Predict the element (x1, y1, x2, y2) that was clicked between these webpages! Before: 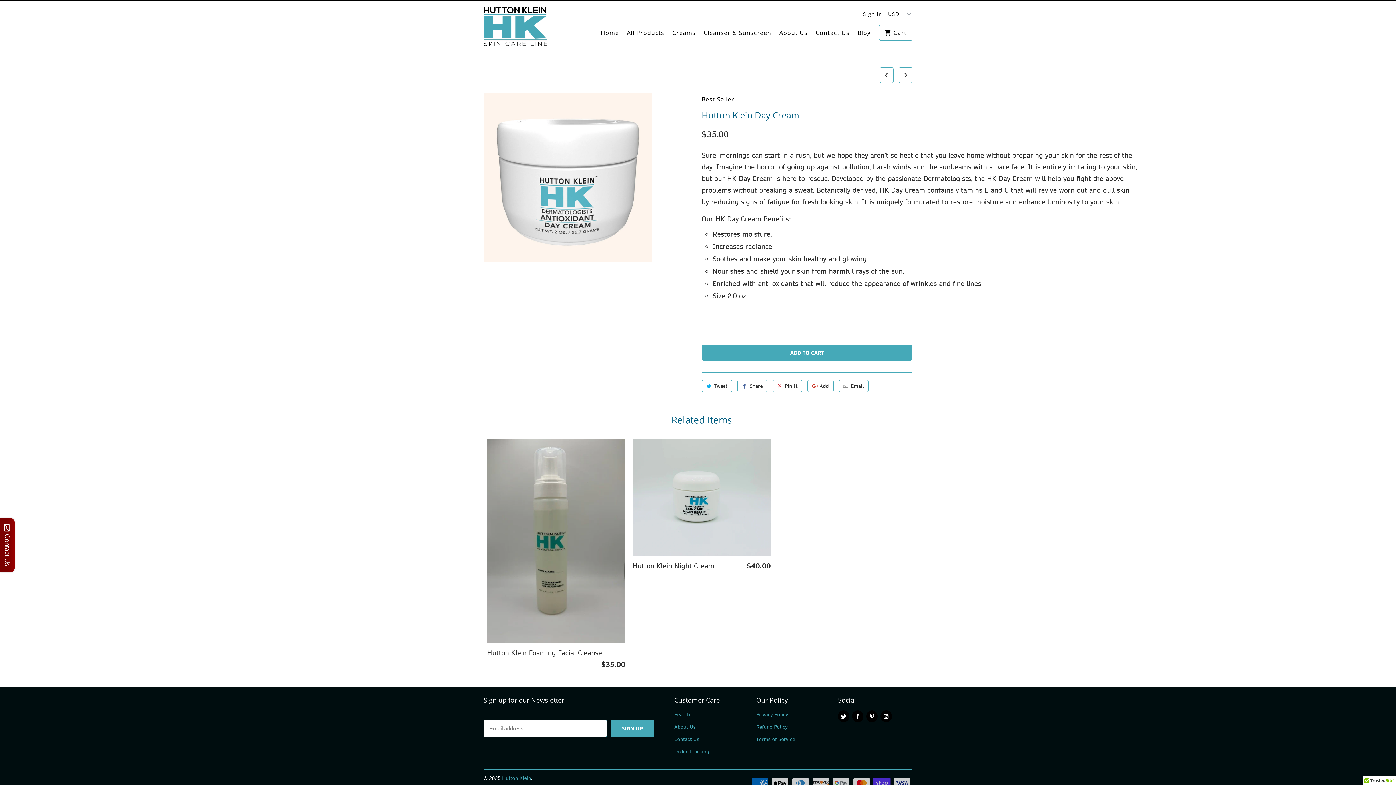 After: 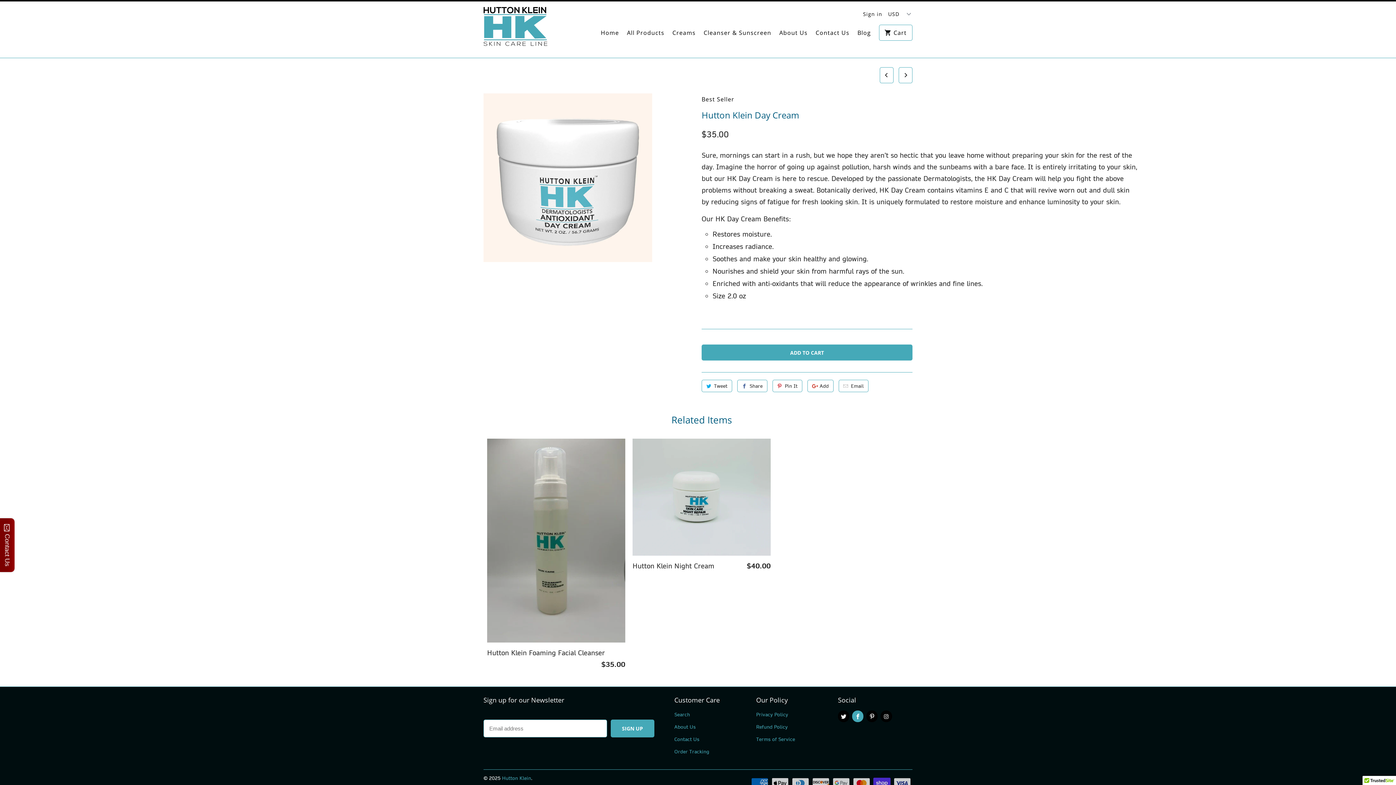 Action: bbox: (852, 710, 863, 722)